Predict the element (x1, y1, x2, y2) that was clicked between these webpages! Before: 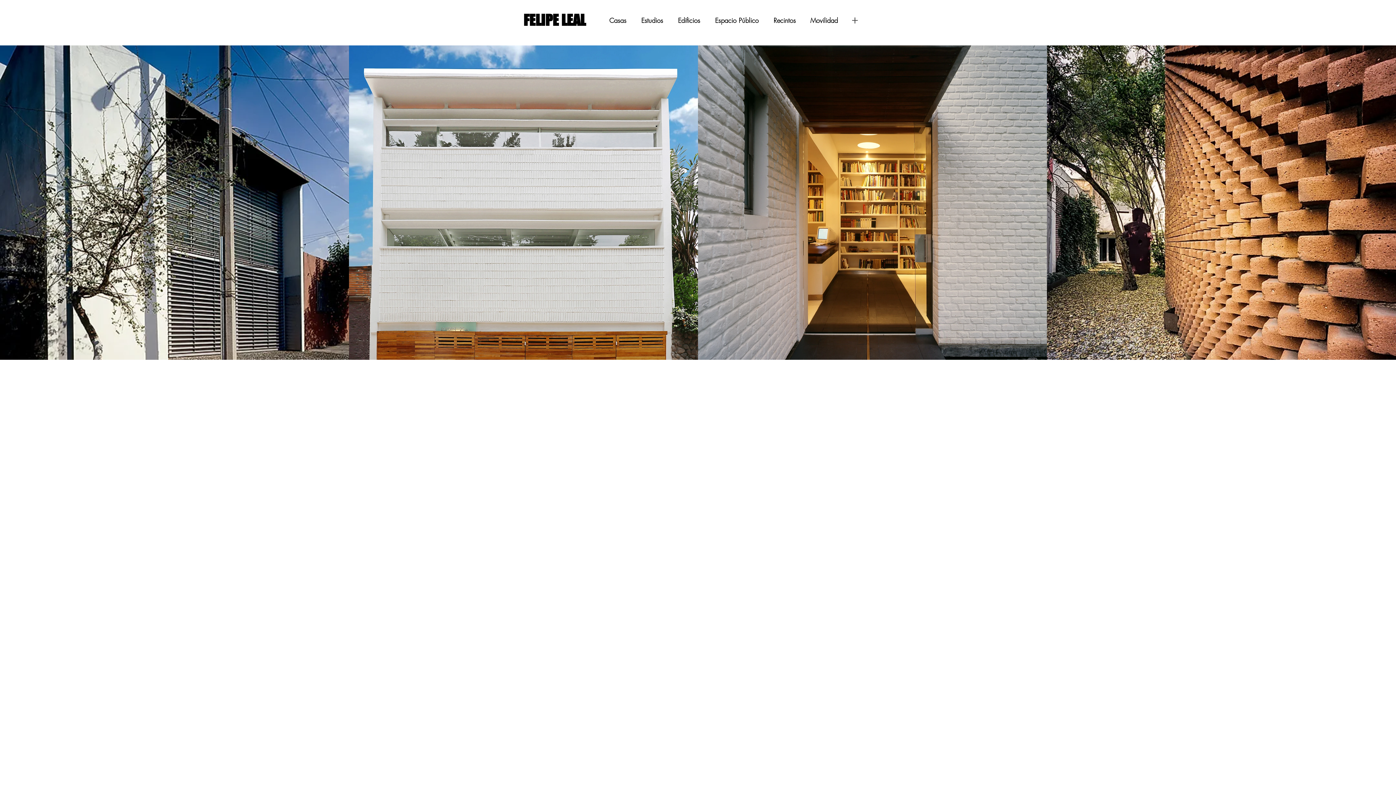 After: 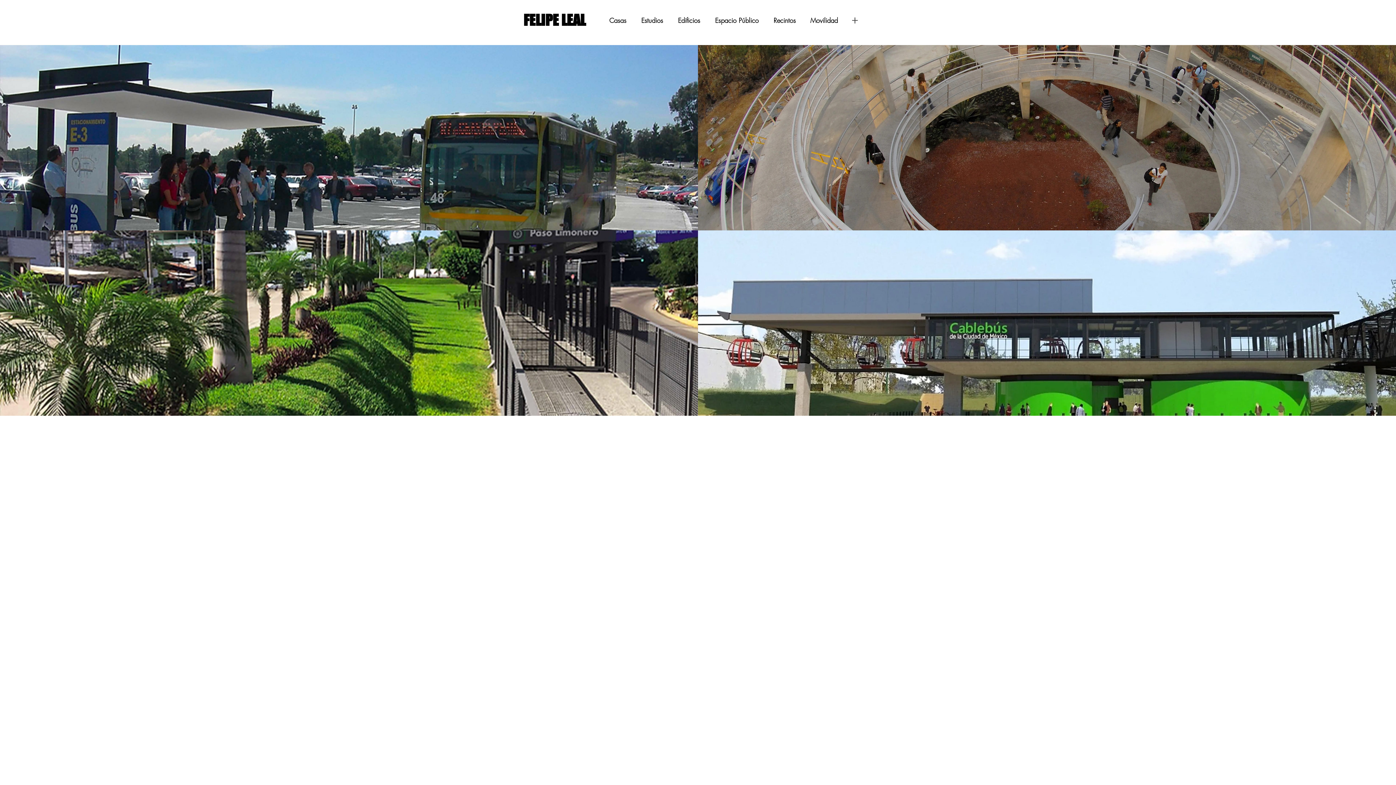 Action: label: Movilidad bbox: (801, 12, 843, 28)